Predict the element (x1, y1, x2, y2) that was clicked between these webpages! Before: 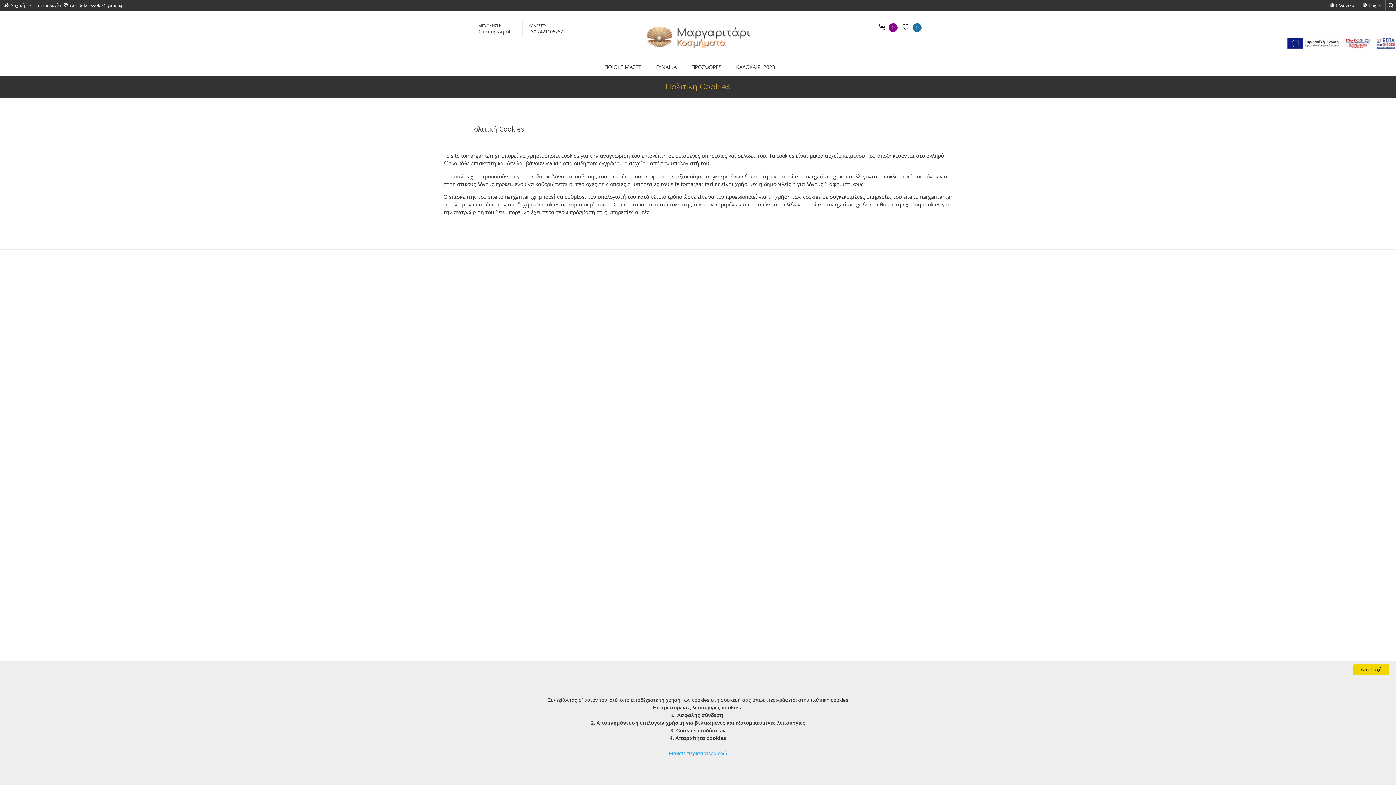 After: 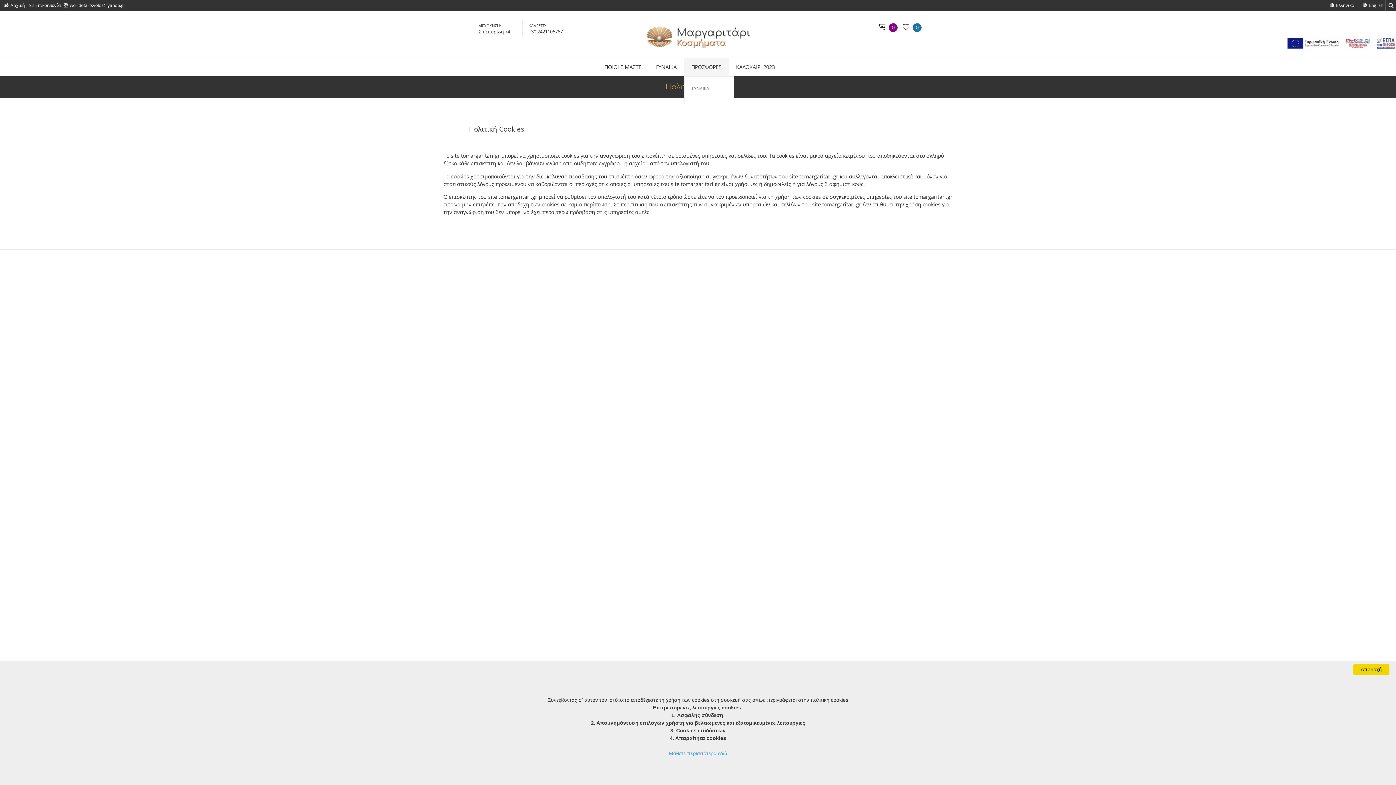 Action: label: ΠΡΟΣΦΟΡΕΣ bbox: (684, 58, 728, 76)